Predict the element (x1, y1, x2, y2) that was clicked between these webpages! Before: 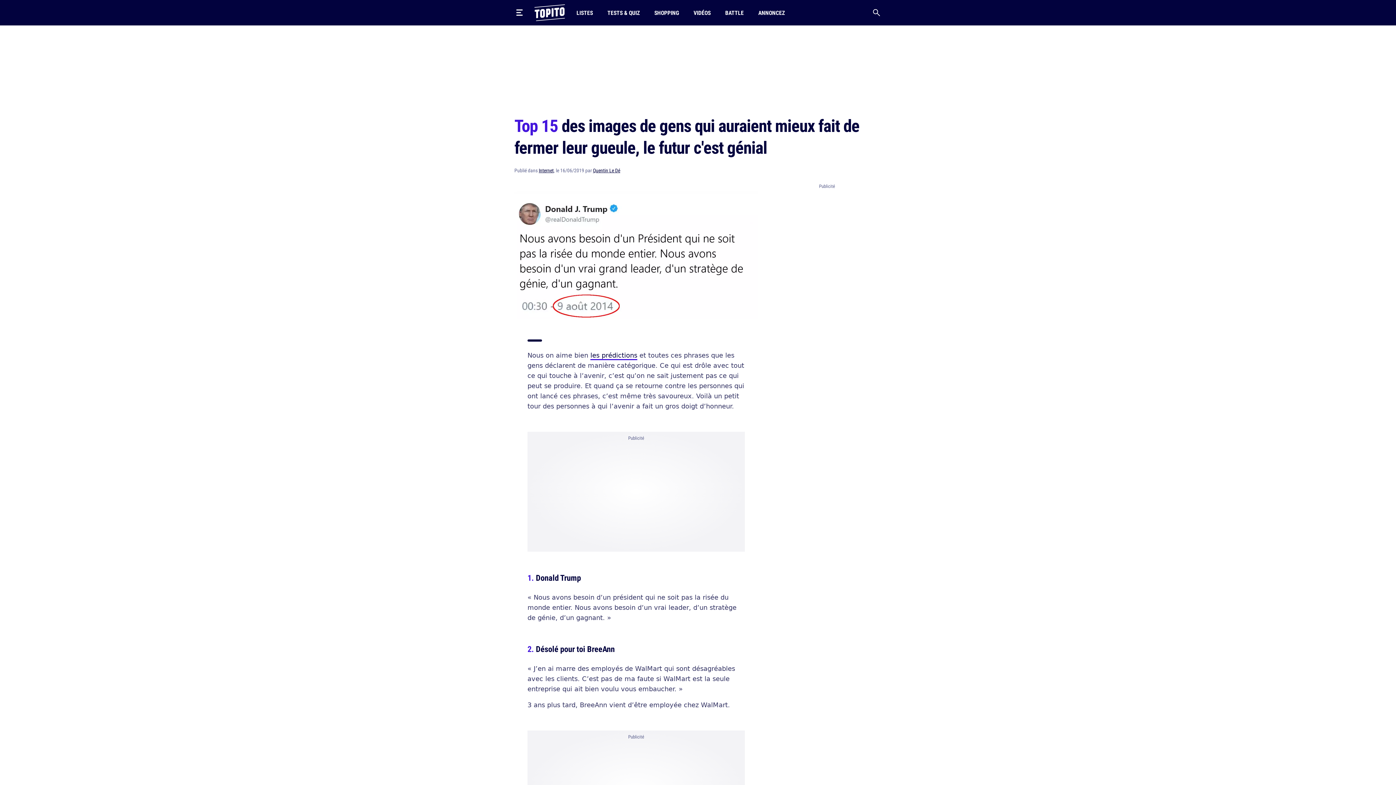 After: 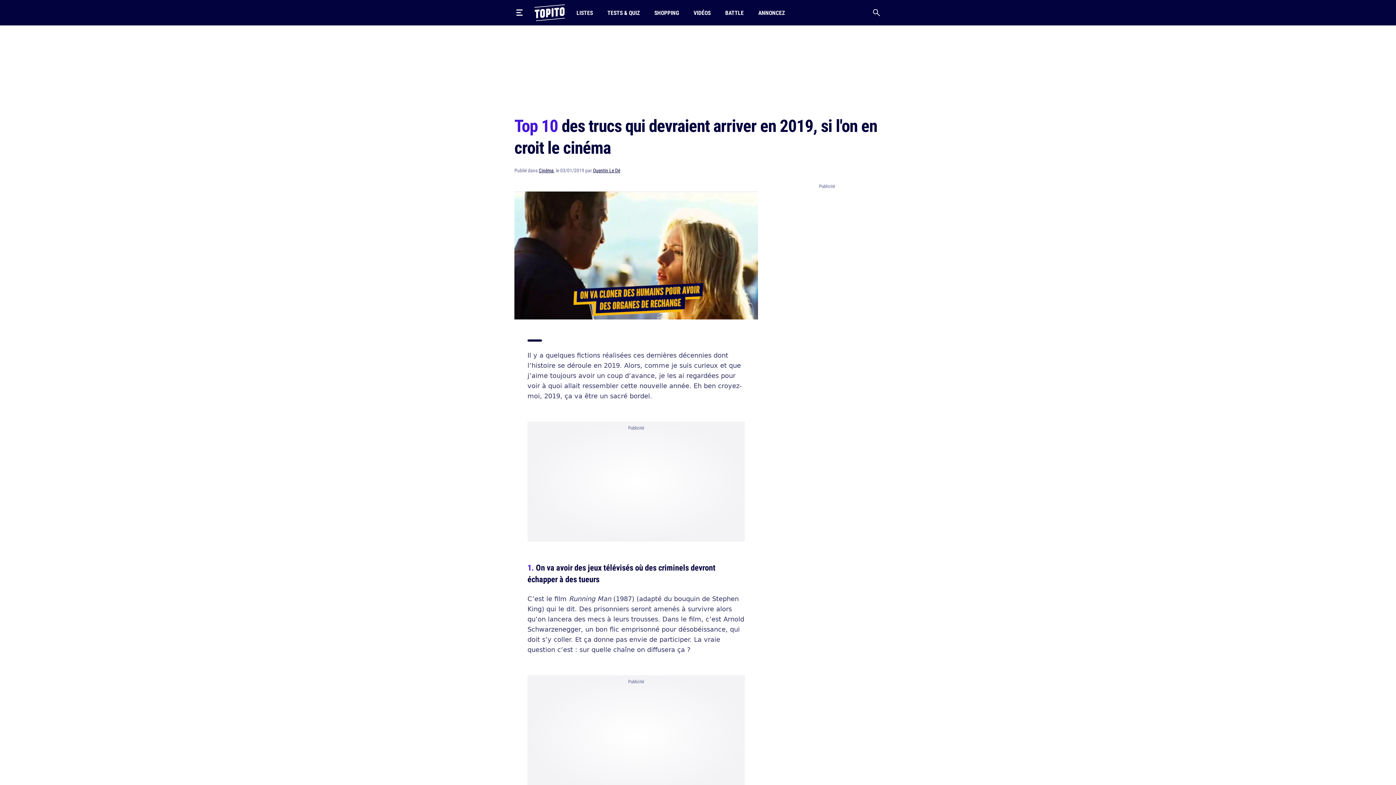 Action: label: les prédictions bbox: (590, 351, 637, 360)